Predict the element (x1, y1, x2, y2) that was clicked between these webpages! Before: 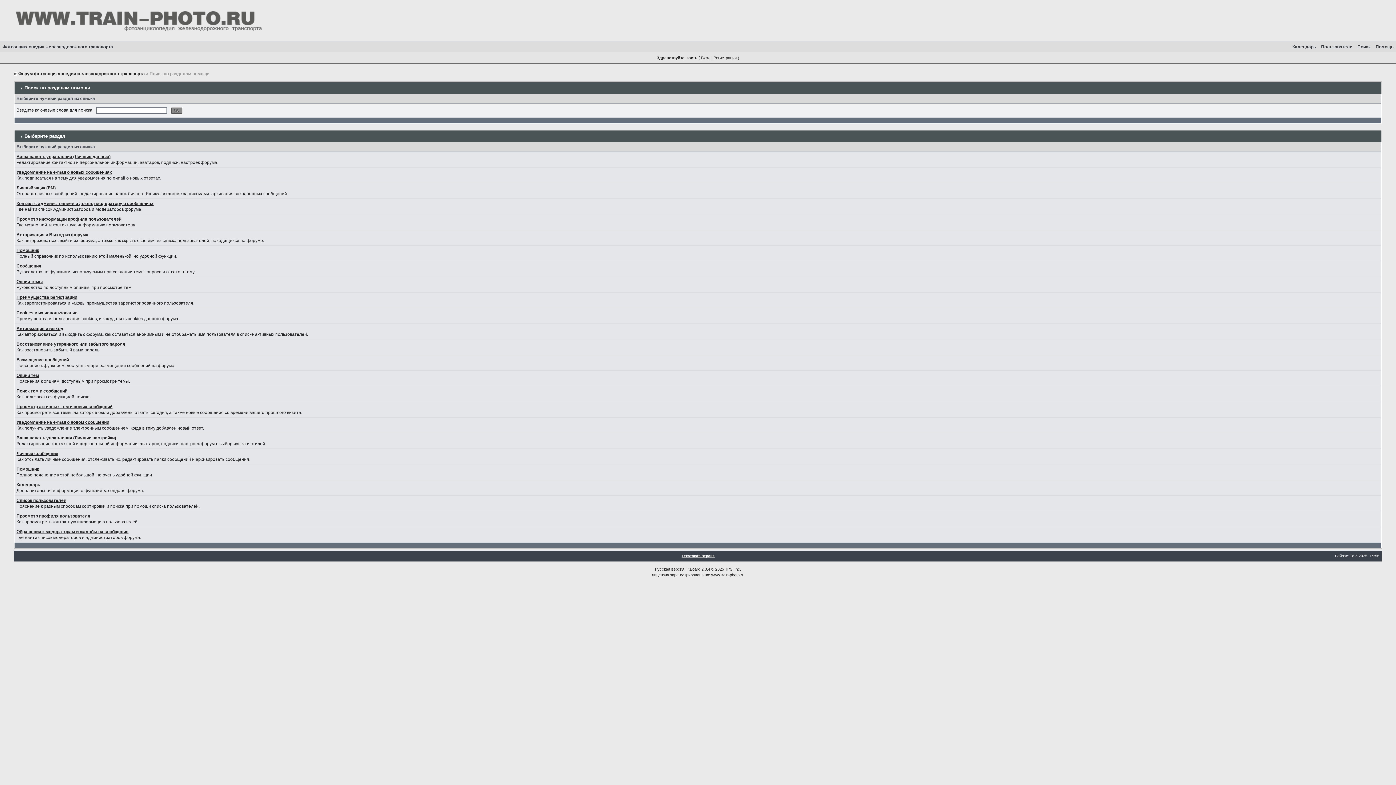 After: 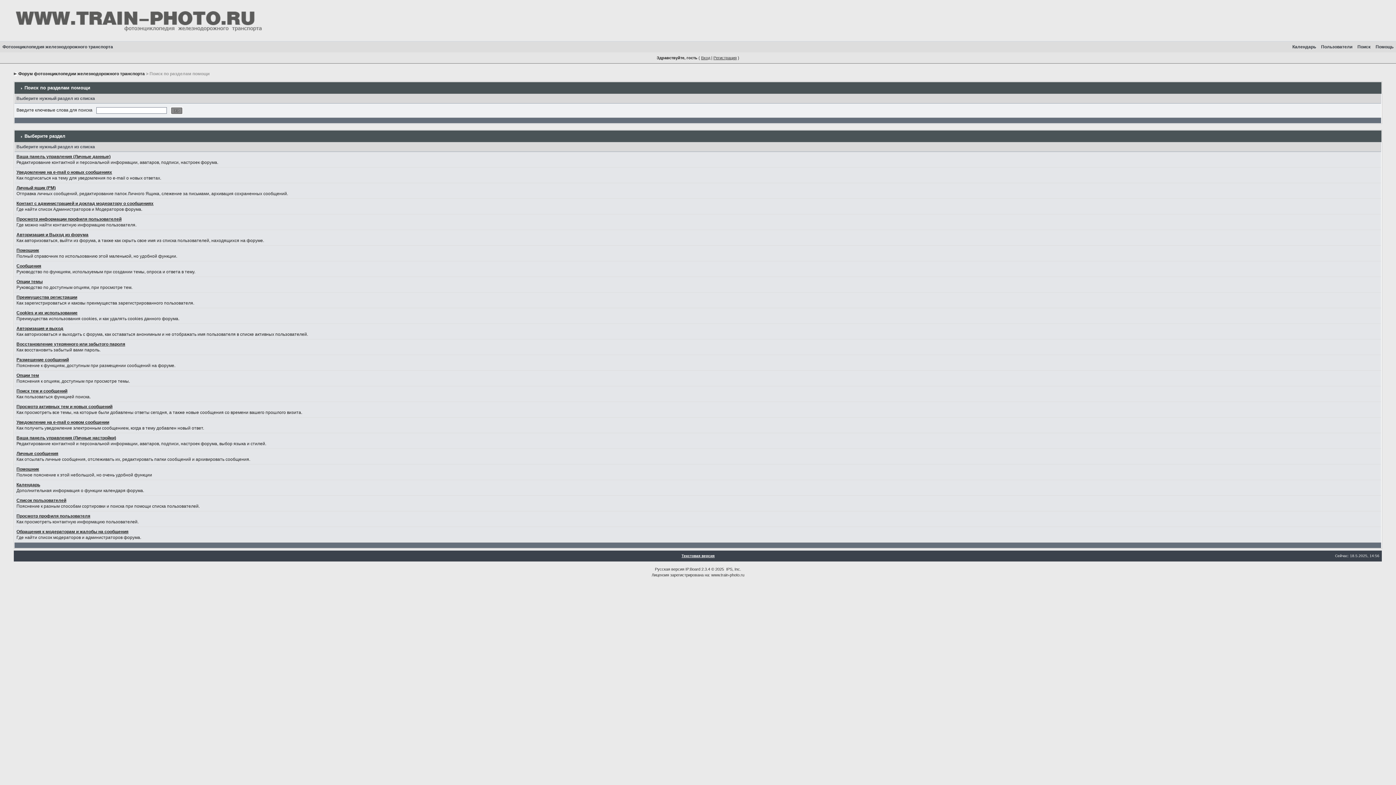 Action: bbox: (1373, 41, 1396, 52) label: Помощь